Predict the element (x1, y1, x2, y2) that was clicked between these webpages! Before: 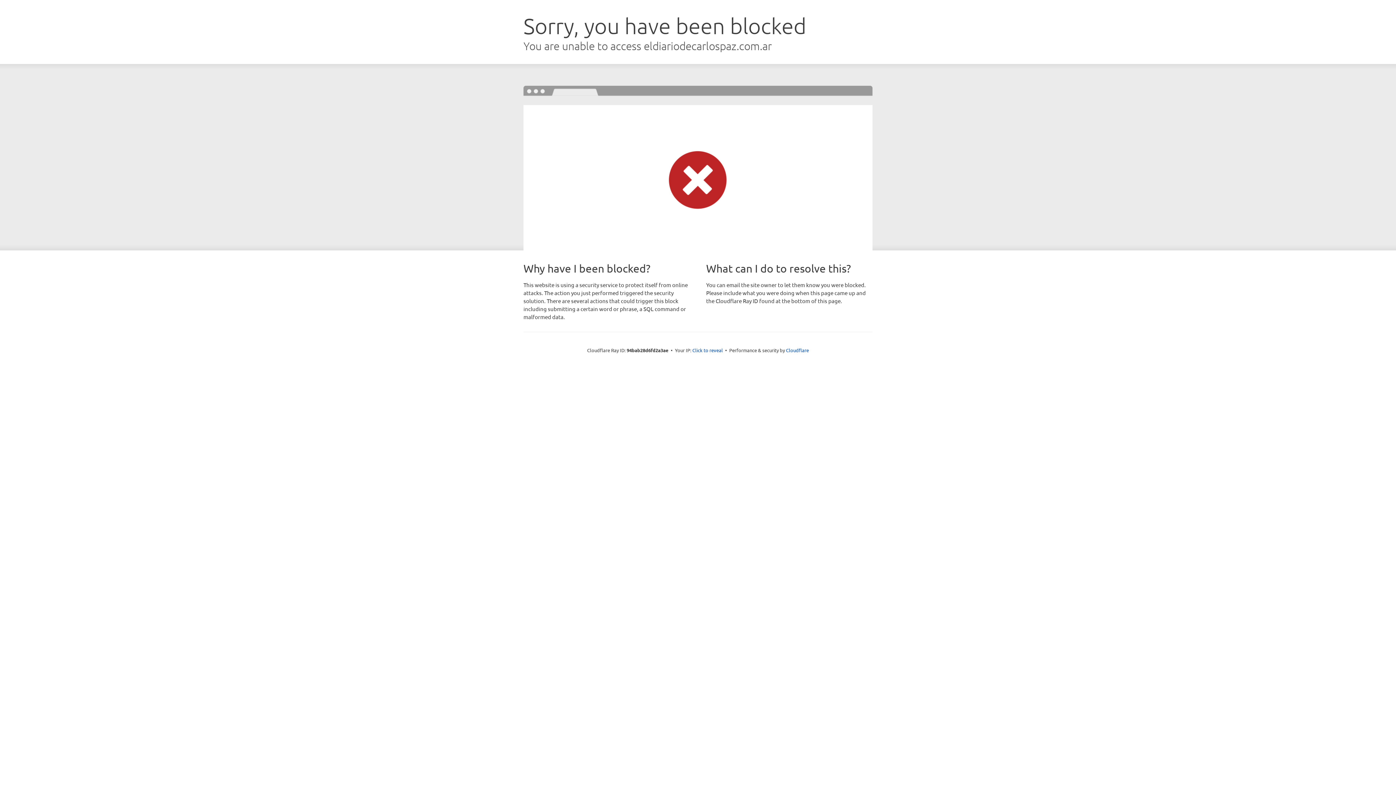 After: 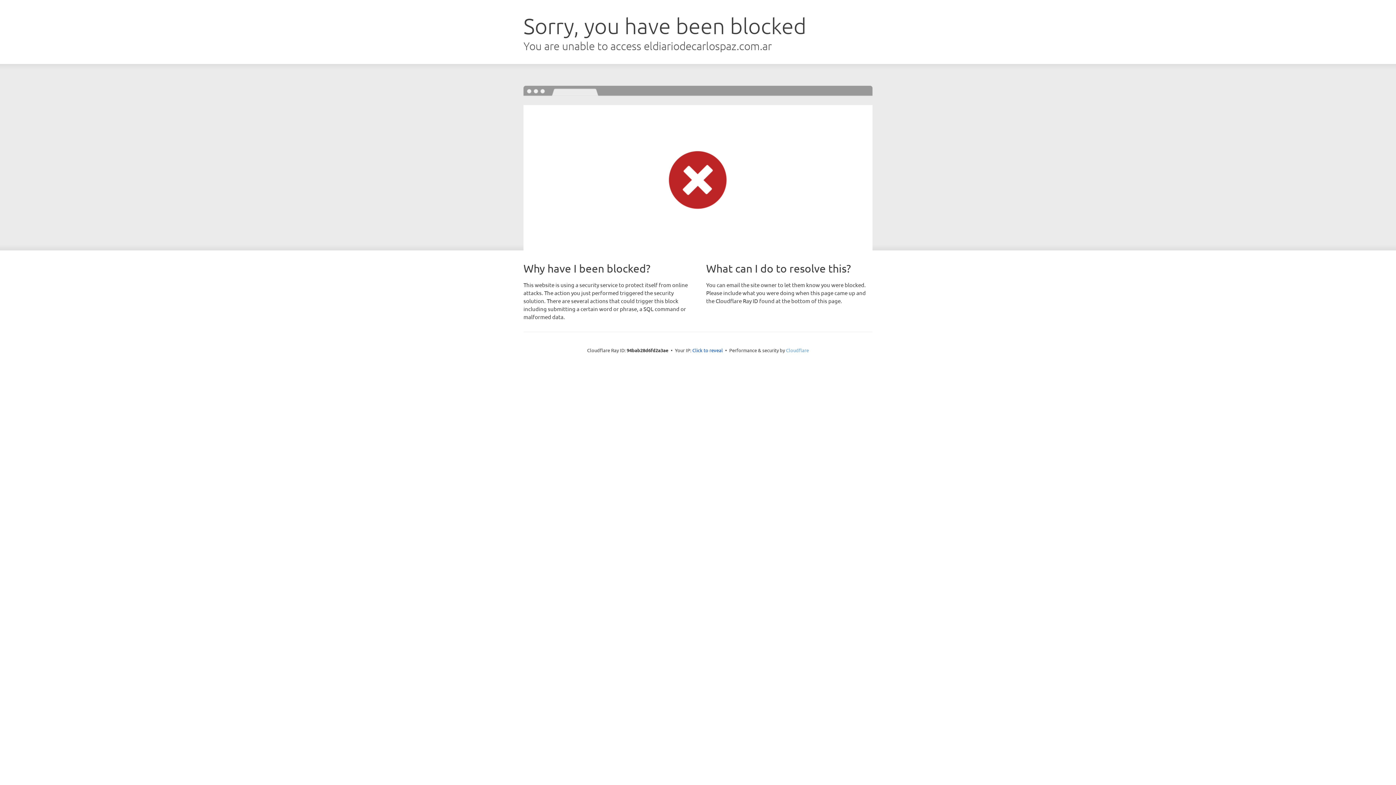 Action: bbox: (786, 347, 809, 353) label: Cloudflare